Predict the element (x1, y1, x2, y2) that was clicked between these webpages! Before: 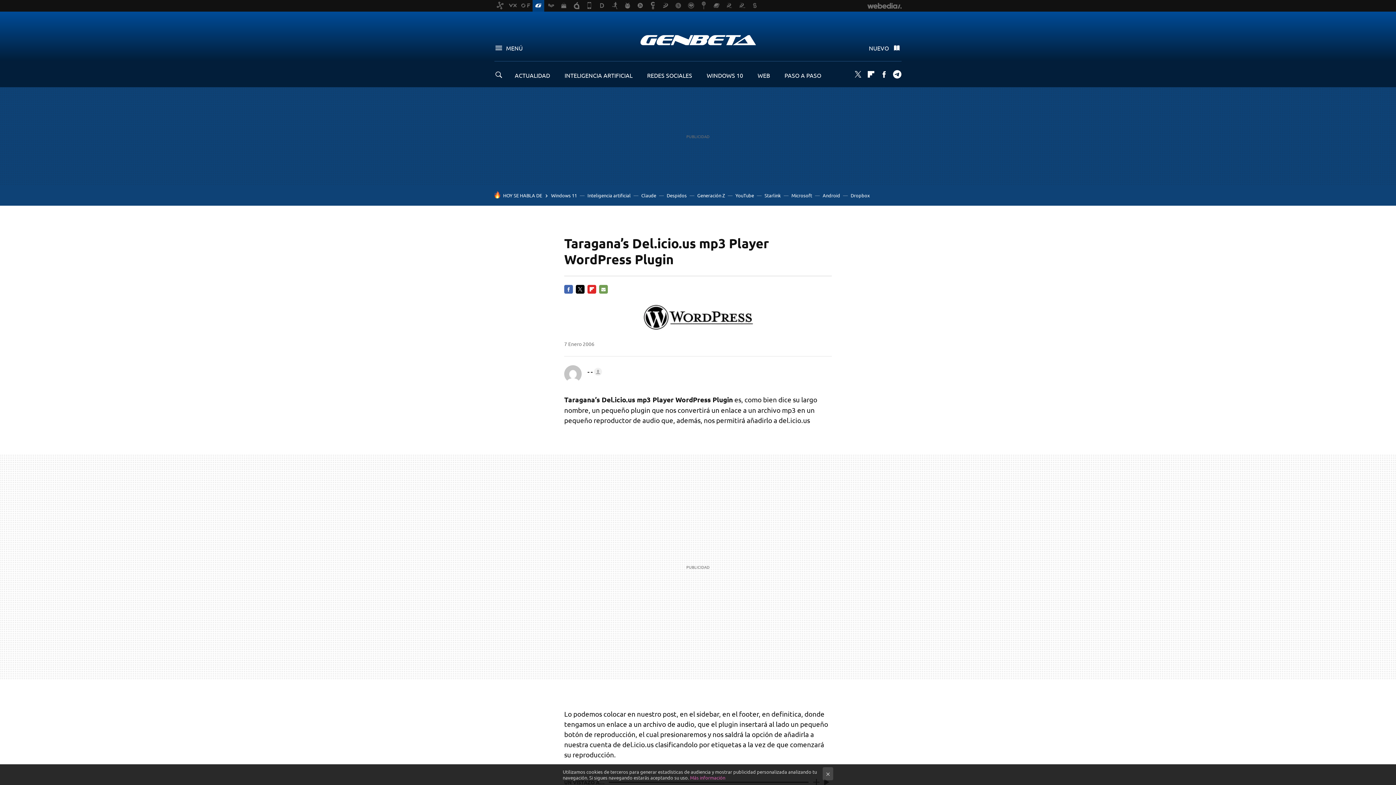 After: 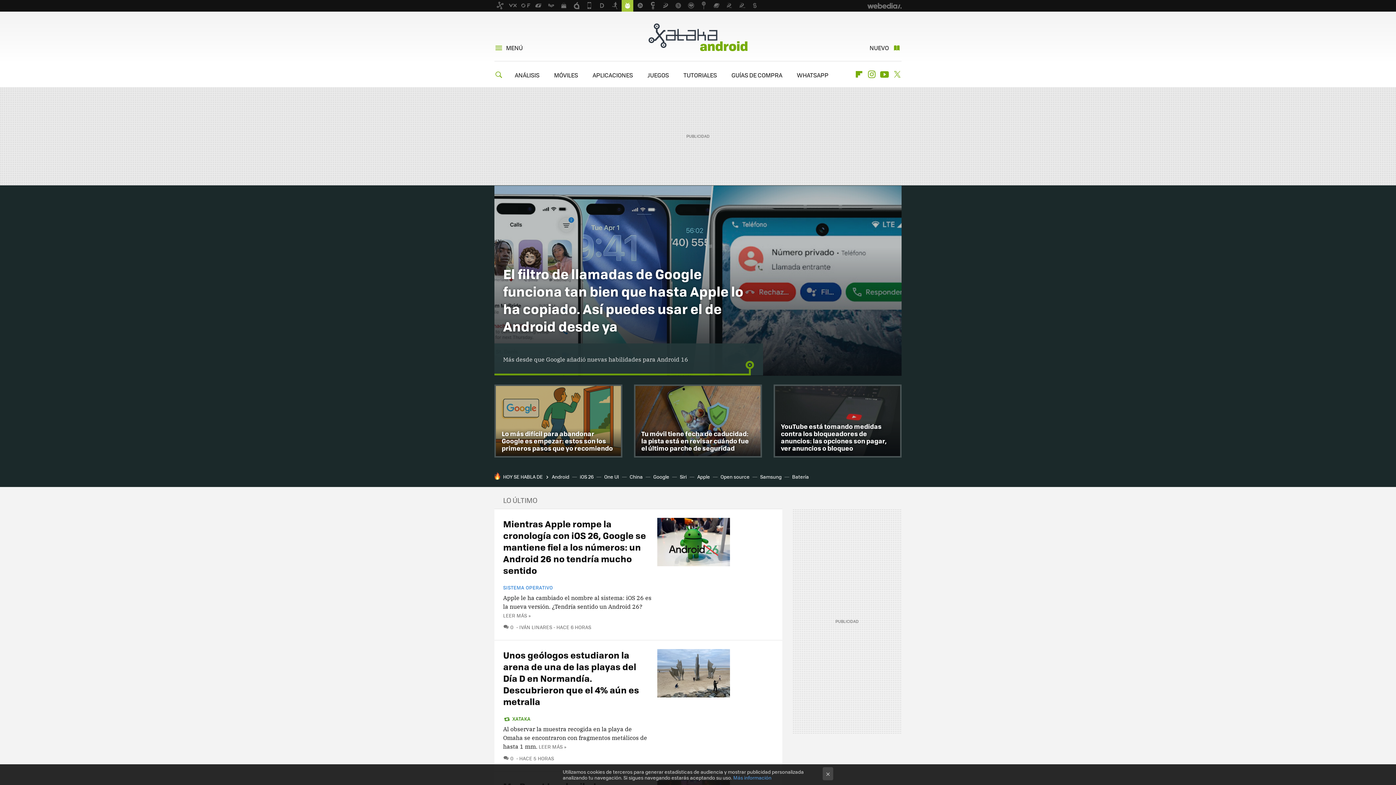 Action: bbox: (621, 0, 633, 11)